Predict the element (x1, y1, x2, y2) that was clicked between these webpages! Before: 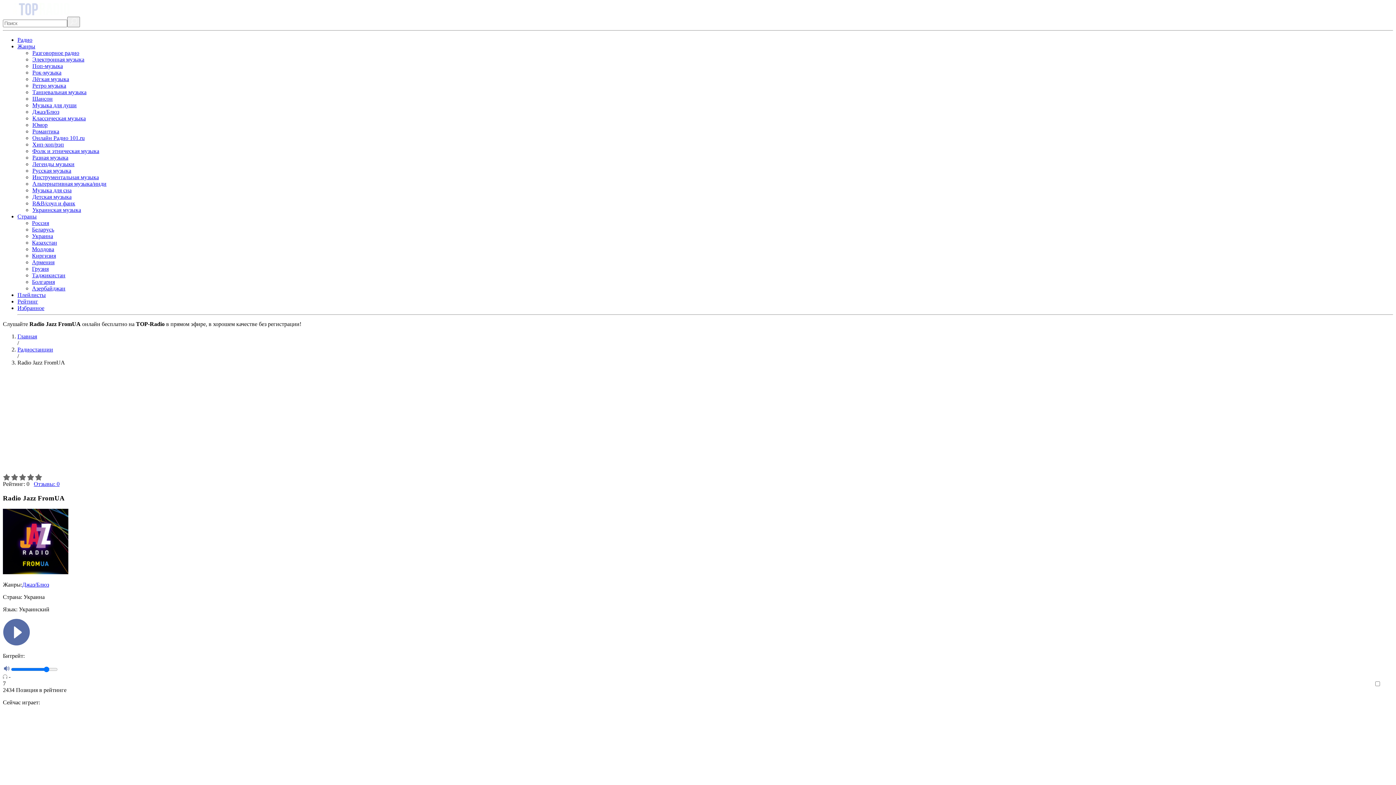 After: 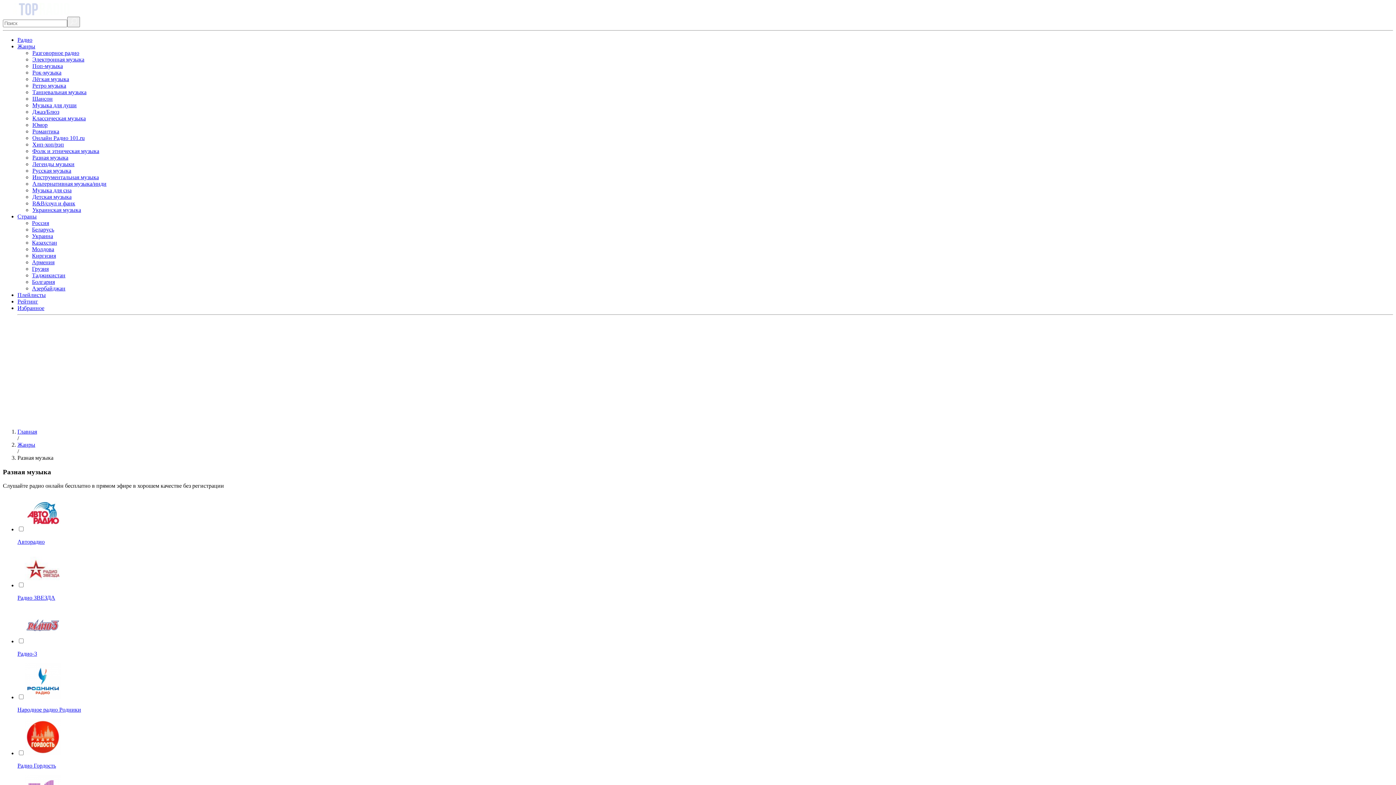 Action: label: Разная музыка bbox: (32, 154, 68, 160)